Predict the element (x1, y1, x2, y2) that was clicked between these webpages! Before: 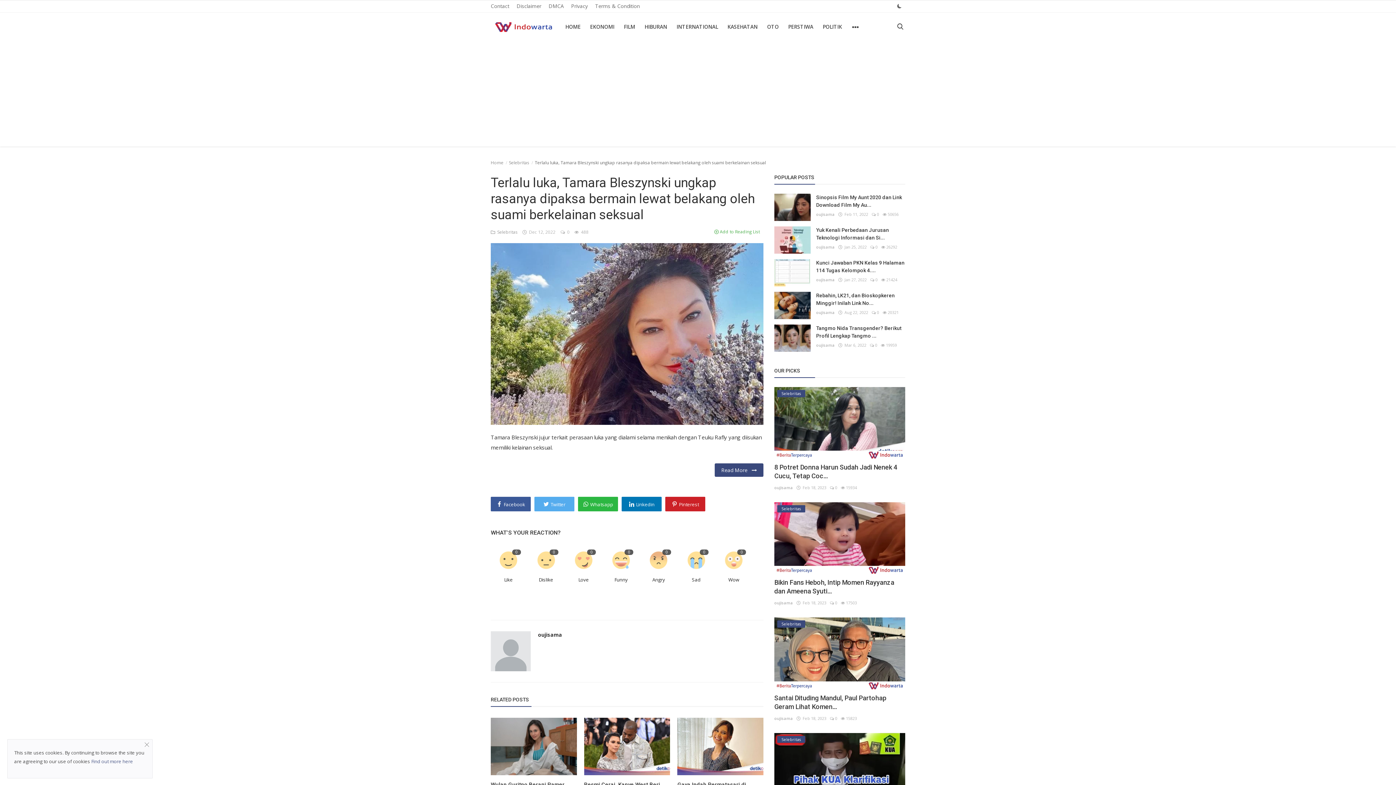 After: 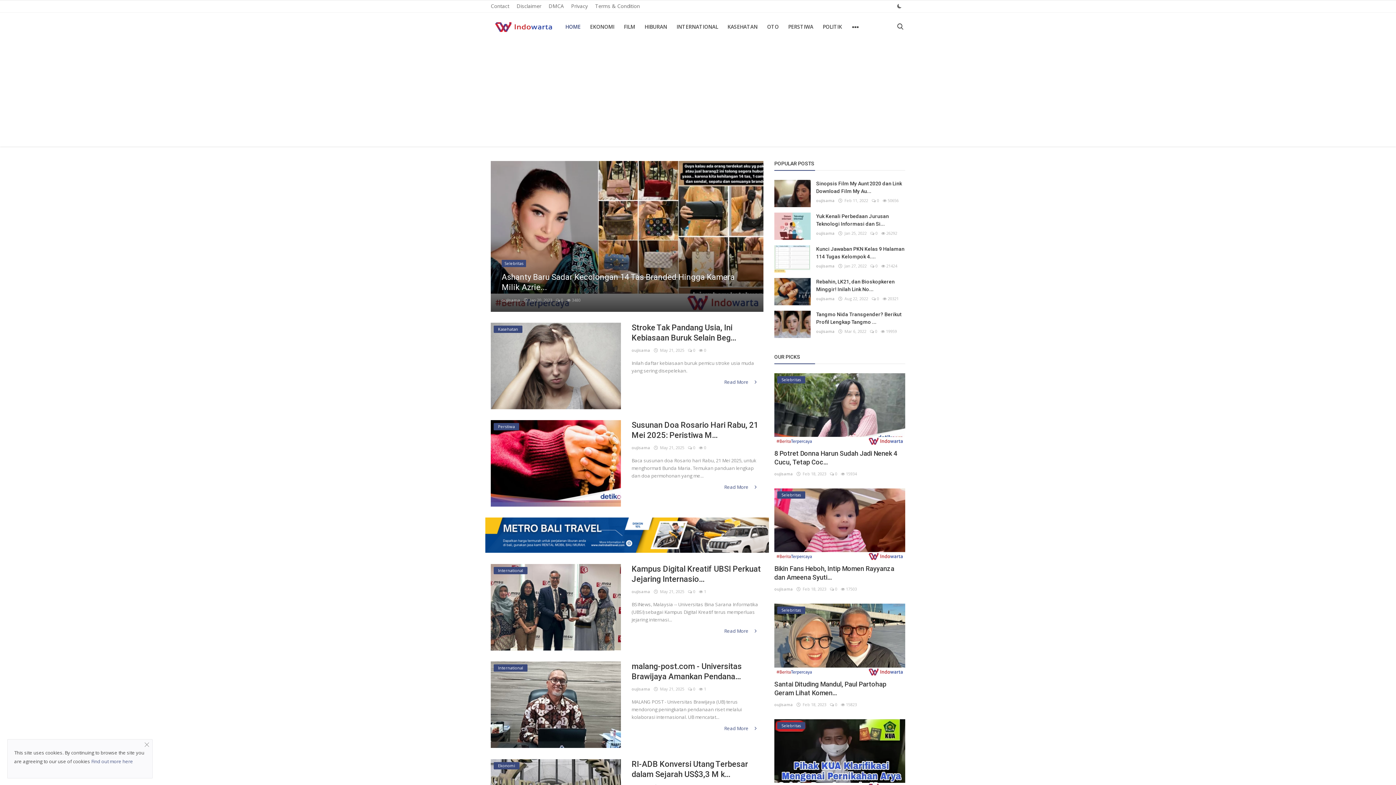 Action: bbox: (561, 12, 584, 41) label: HOME